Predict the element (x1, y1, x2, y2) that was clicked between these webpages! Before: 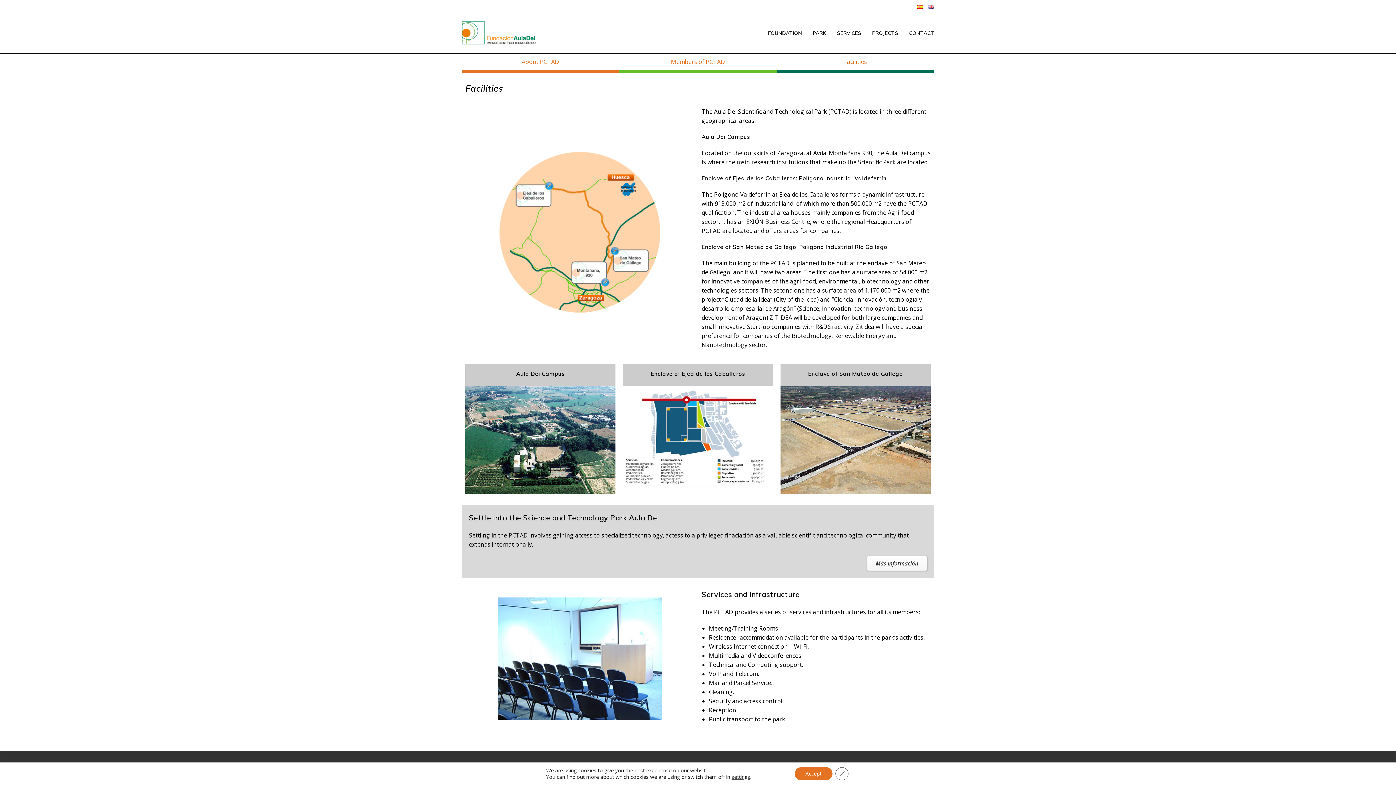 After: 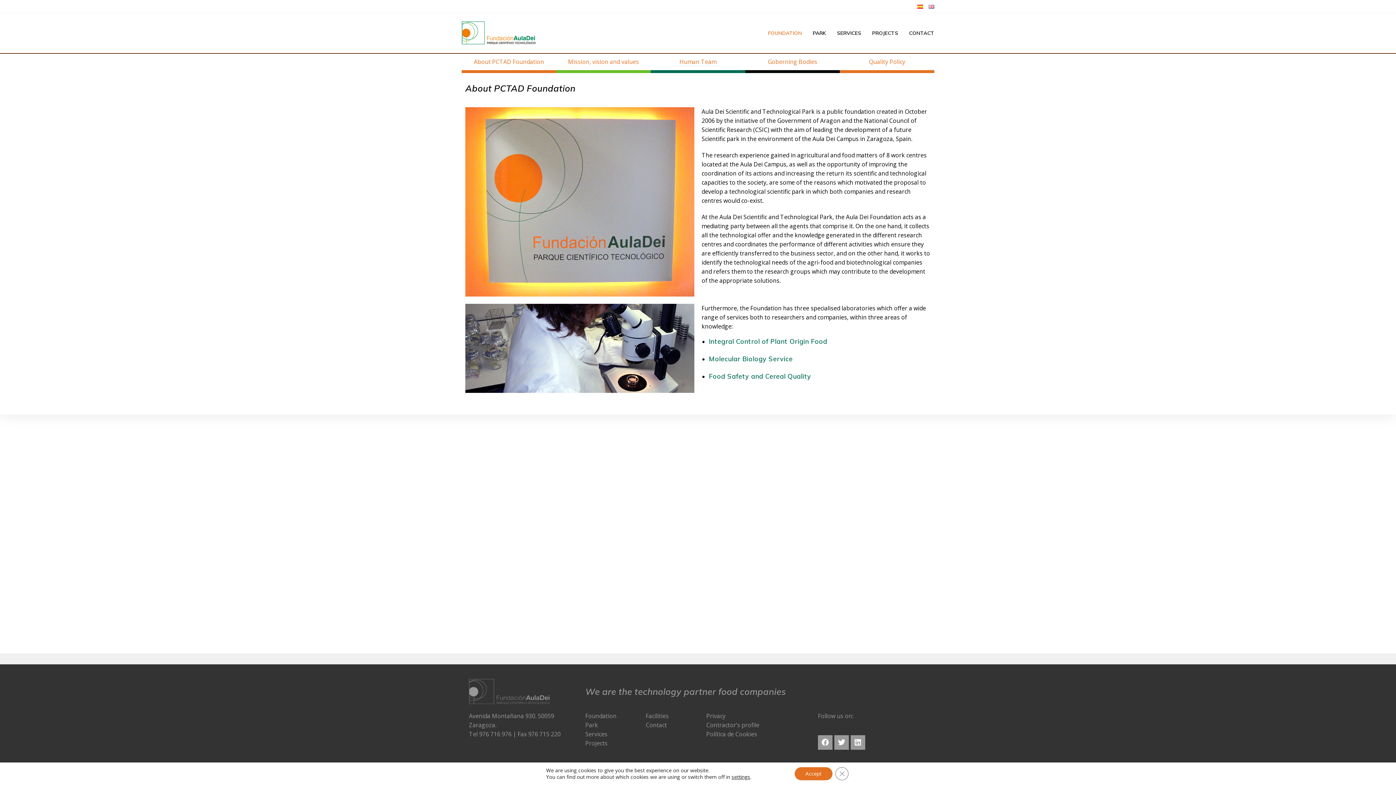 Action: label: FOUNDATION bbox: (762, 14, 807, 51)